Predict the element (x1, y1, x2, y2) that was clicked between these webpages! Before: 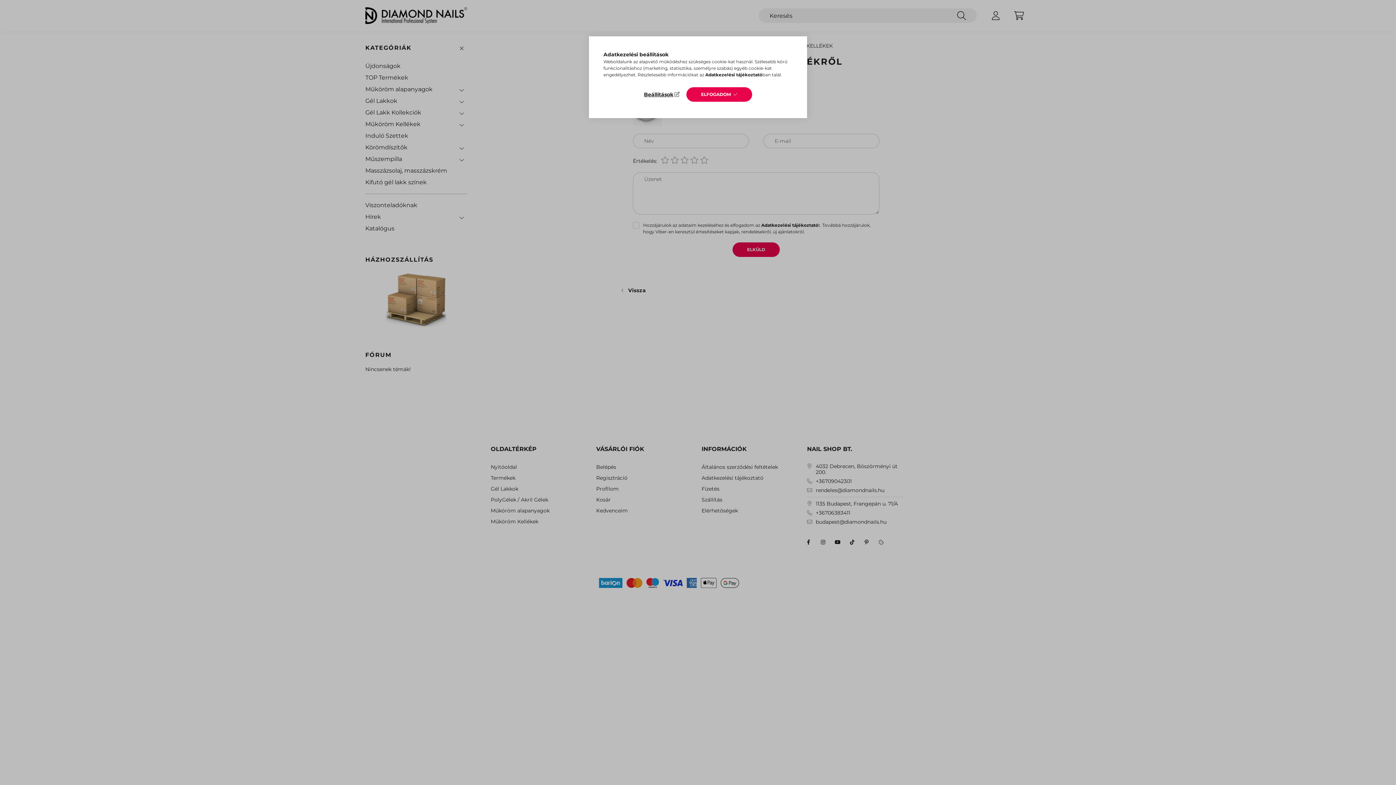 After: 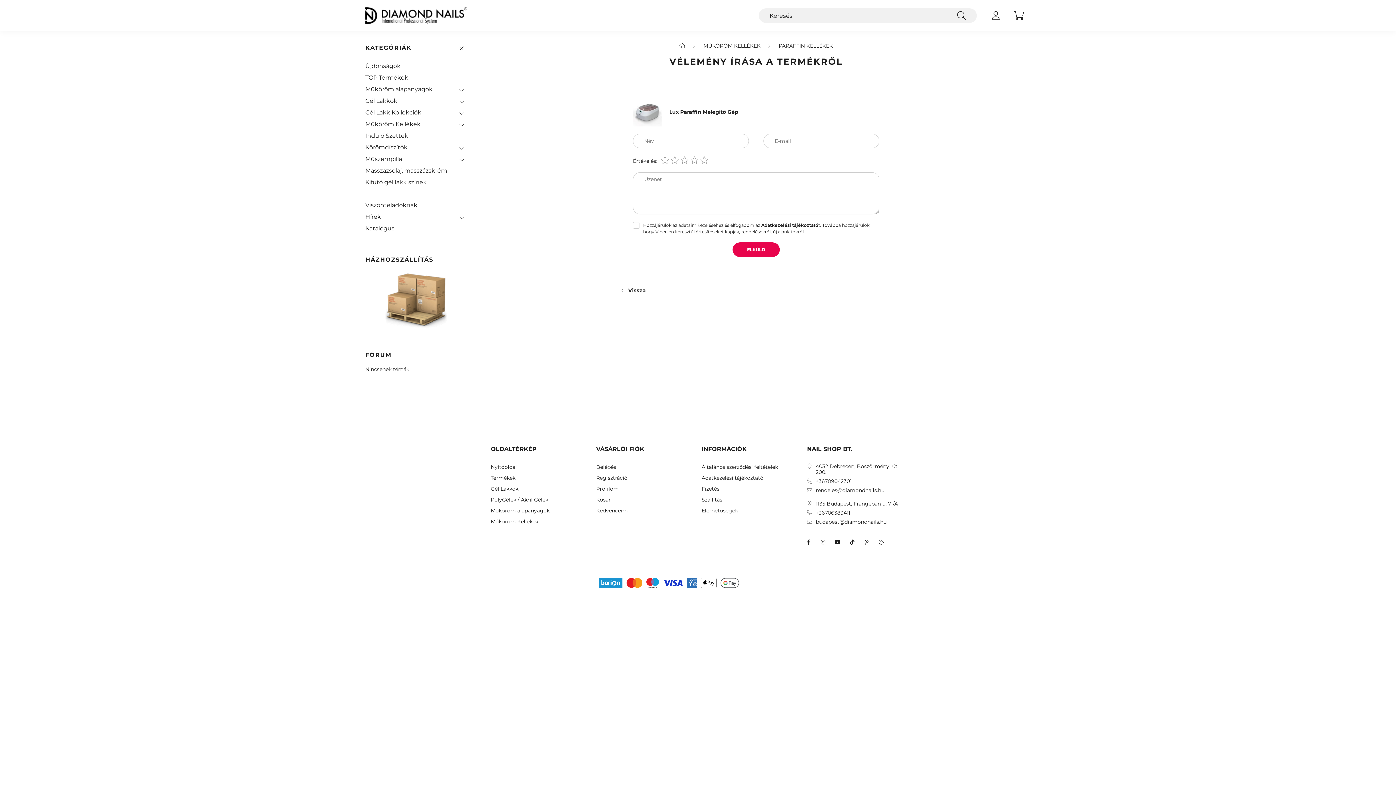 Action: label: ELFOGADOM bbox: (686, 87, 752, 101)